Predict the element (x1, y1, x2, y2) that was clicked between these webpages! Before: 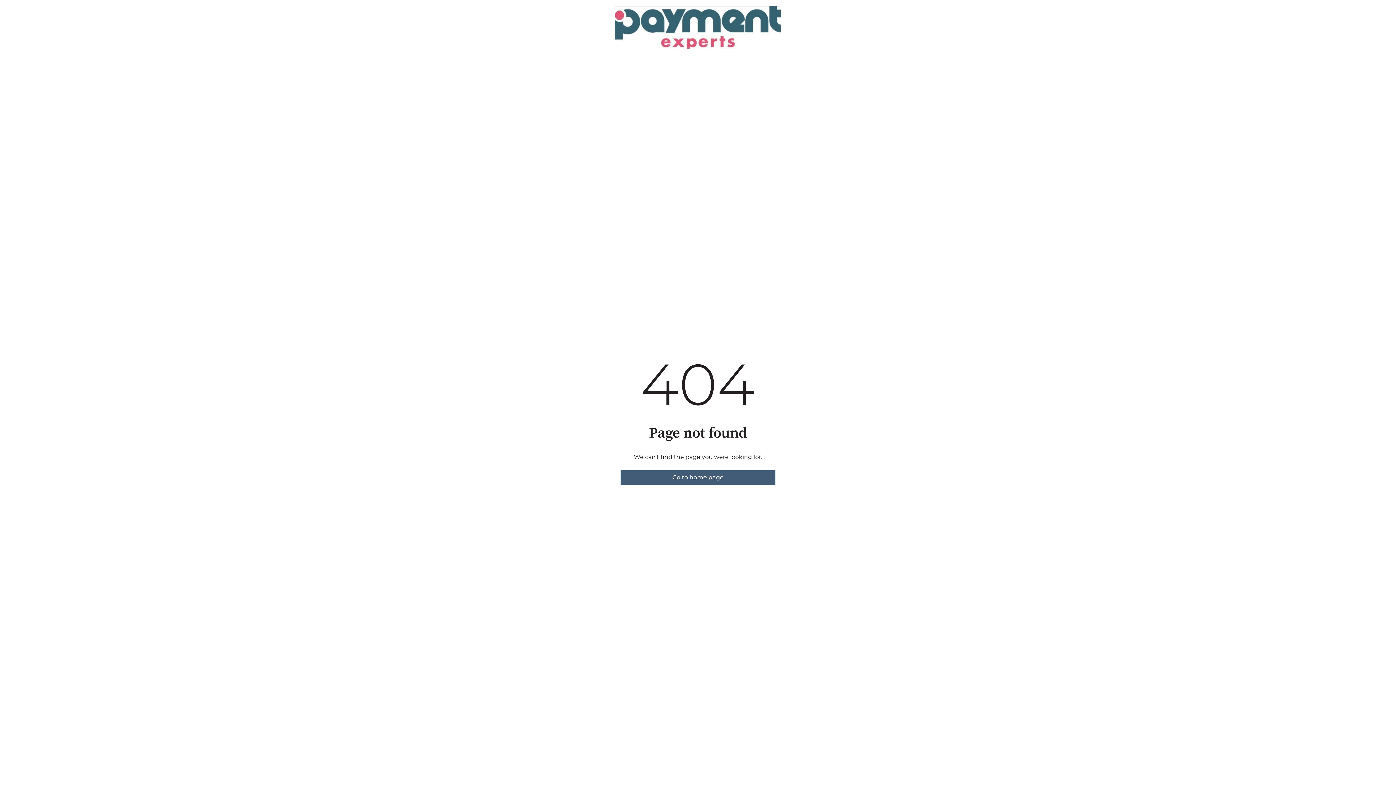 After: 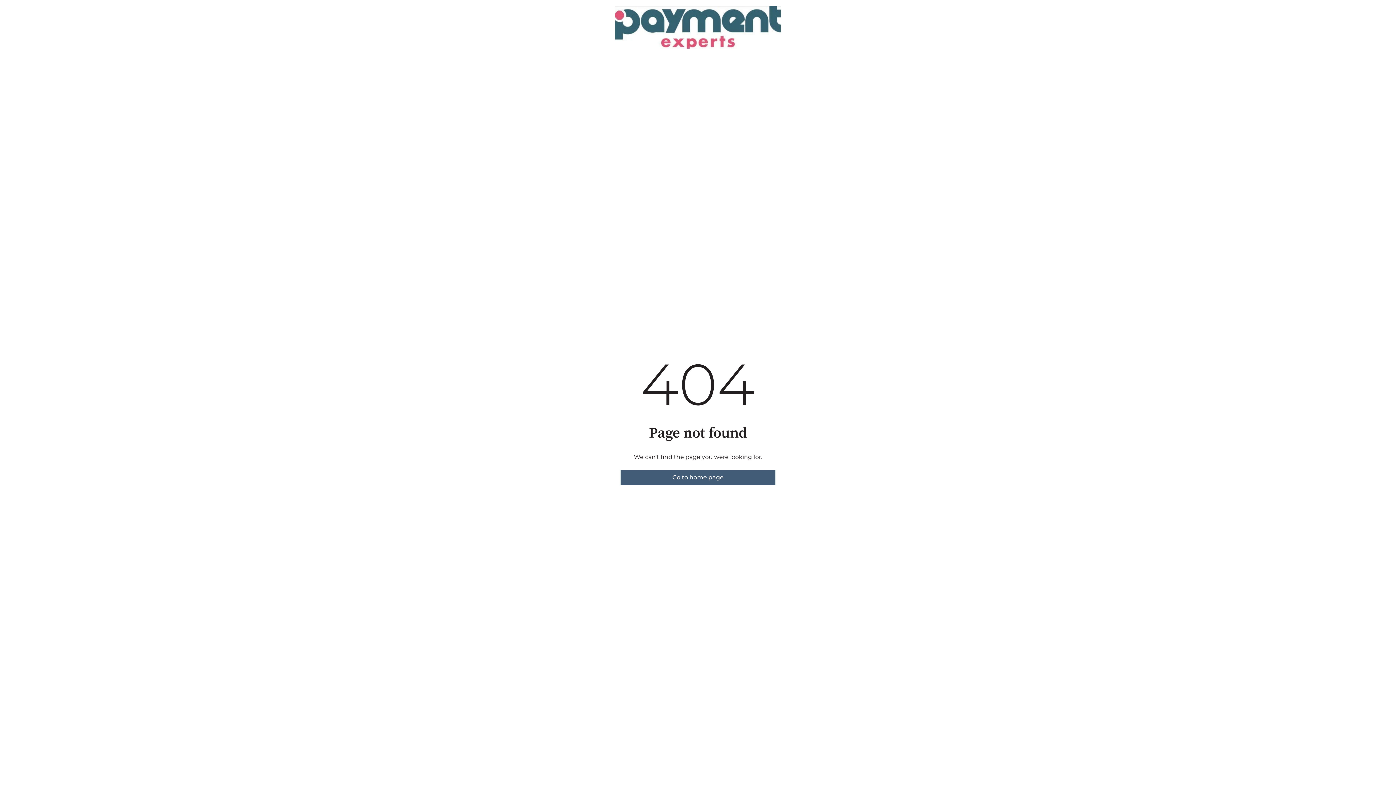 Action: label: Go to home page bbox: (620, 470, 775, 484)